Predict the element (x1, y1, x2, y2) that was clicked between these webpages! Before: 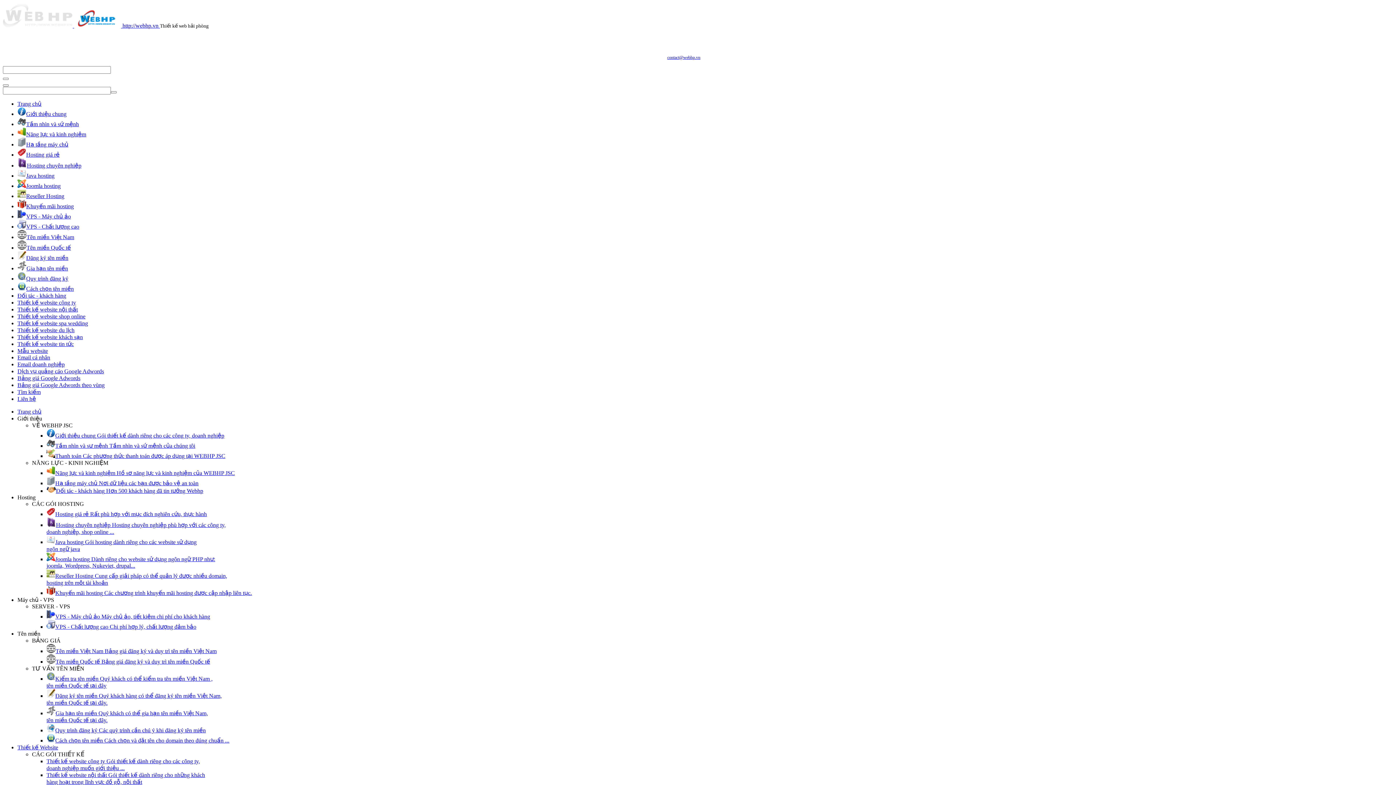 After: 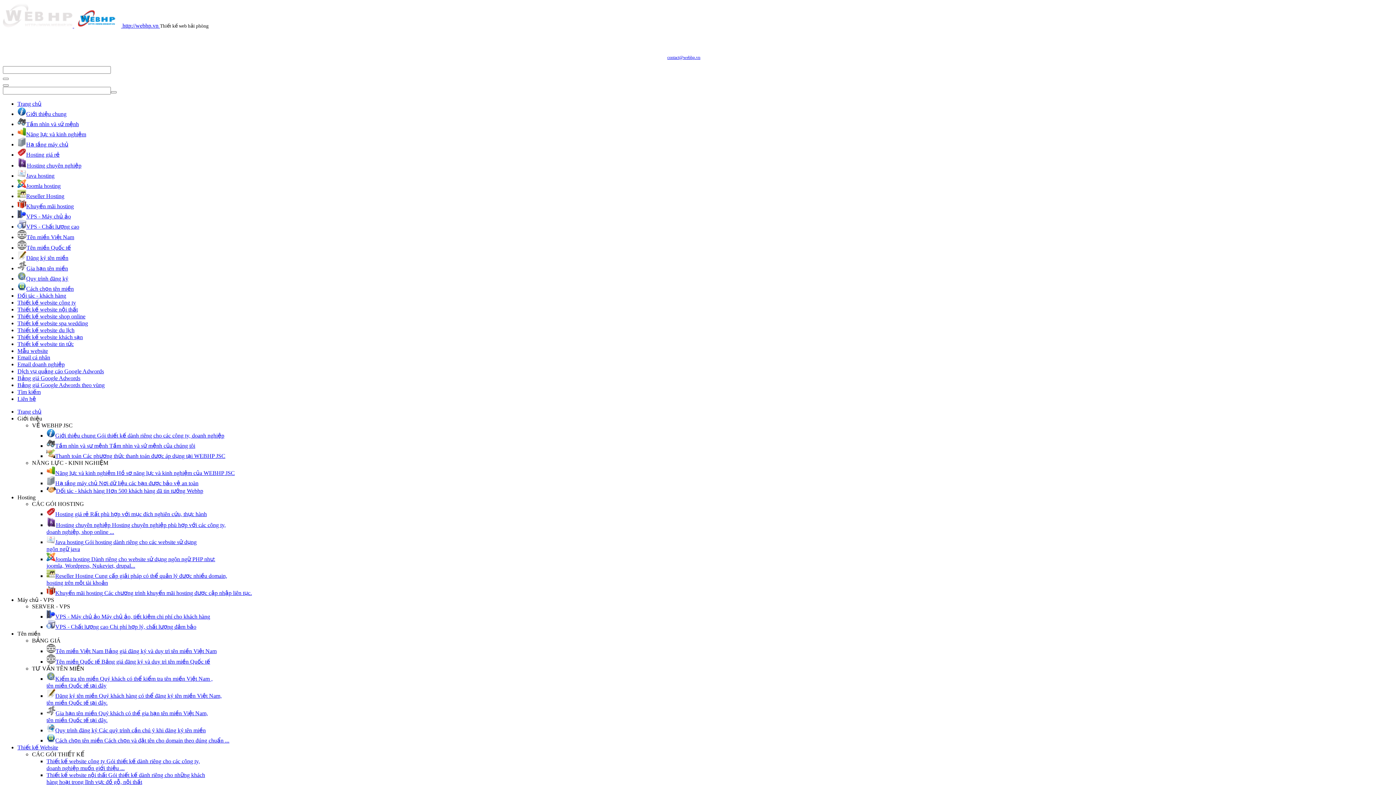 Action: label: Thiết kế website khách sạn bbox: (17, 334, 82, 340)